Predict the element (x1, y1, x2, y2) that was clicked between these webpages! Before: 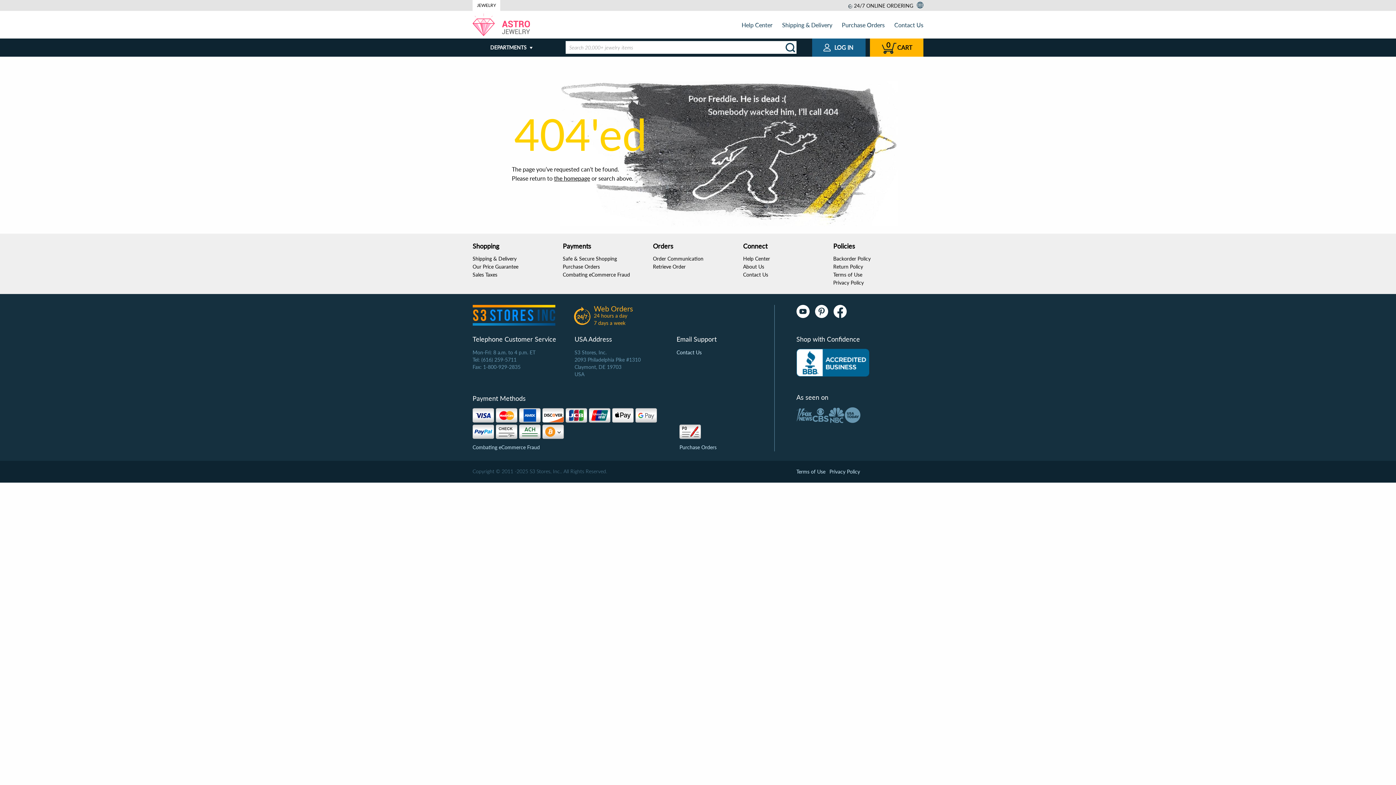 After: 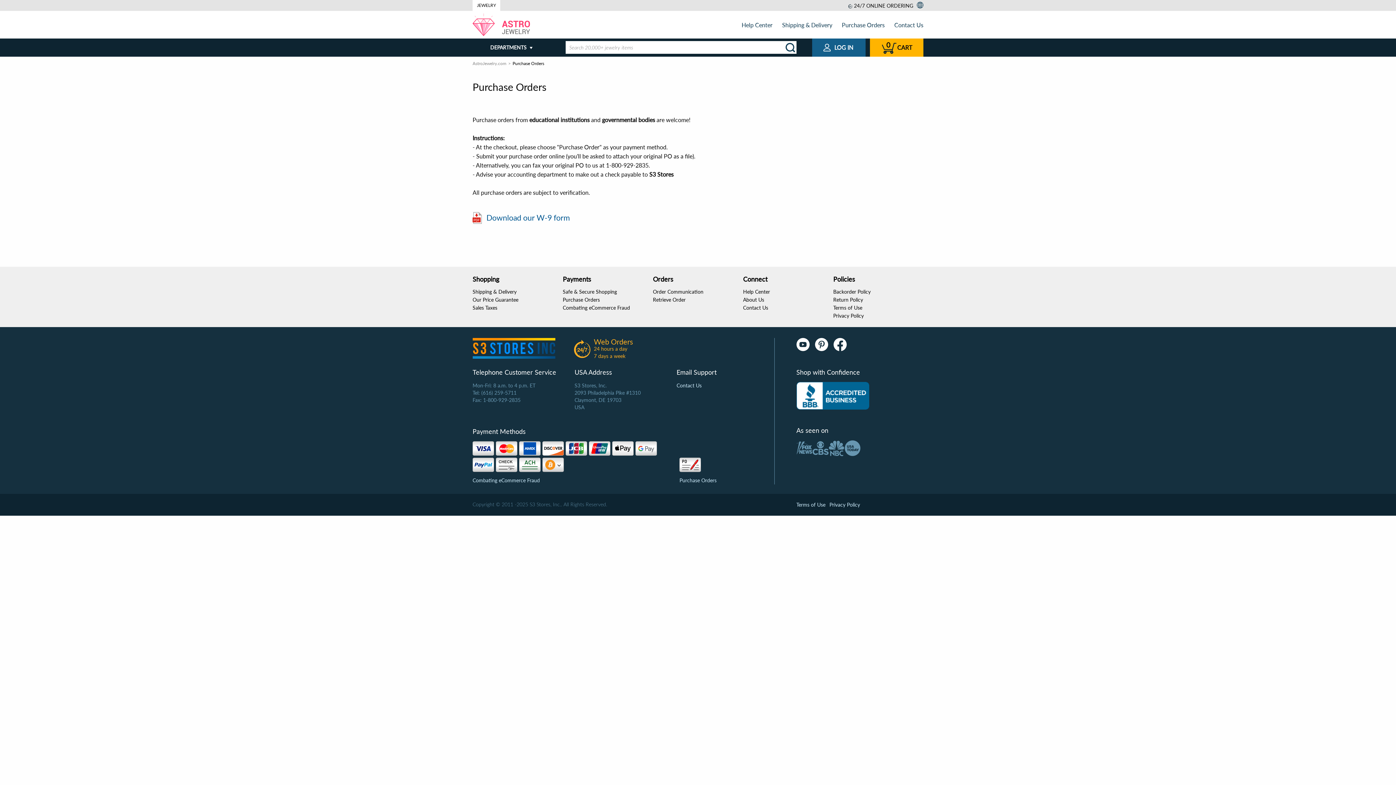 Action: bbox: (679, 444, 716, 450) label: Purchase Orders